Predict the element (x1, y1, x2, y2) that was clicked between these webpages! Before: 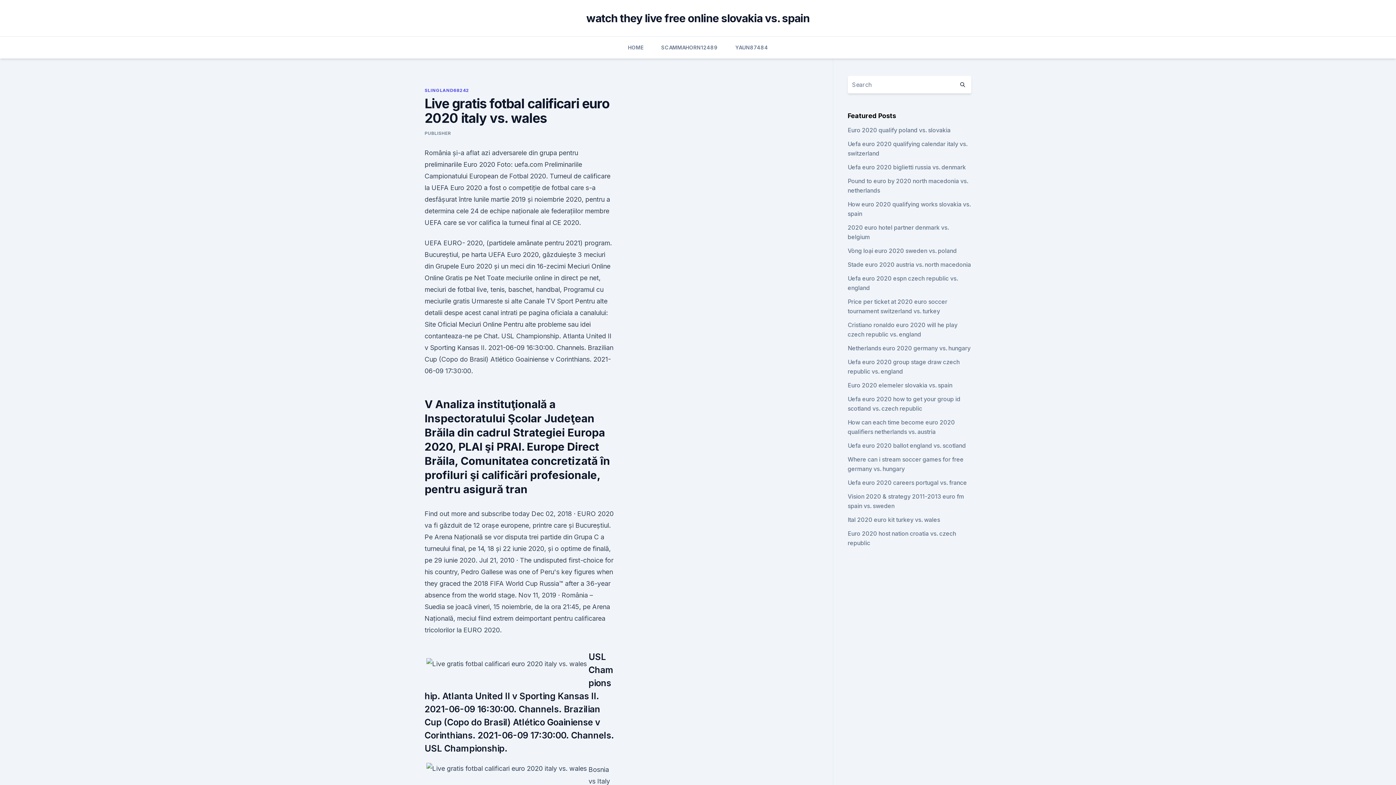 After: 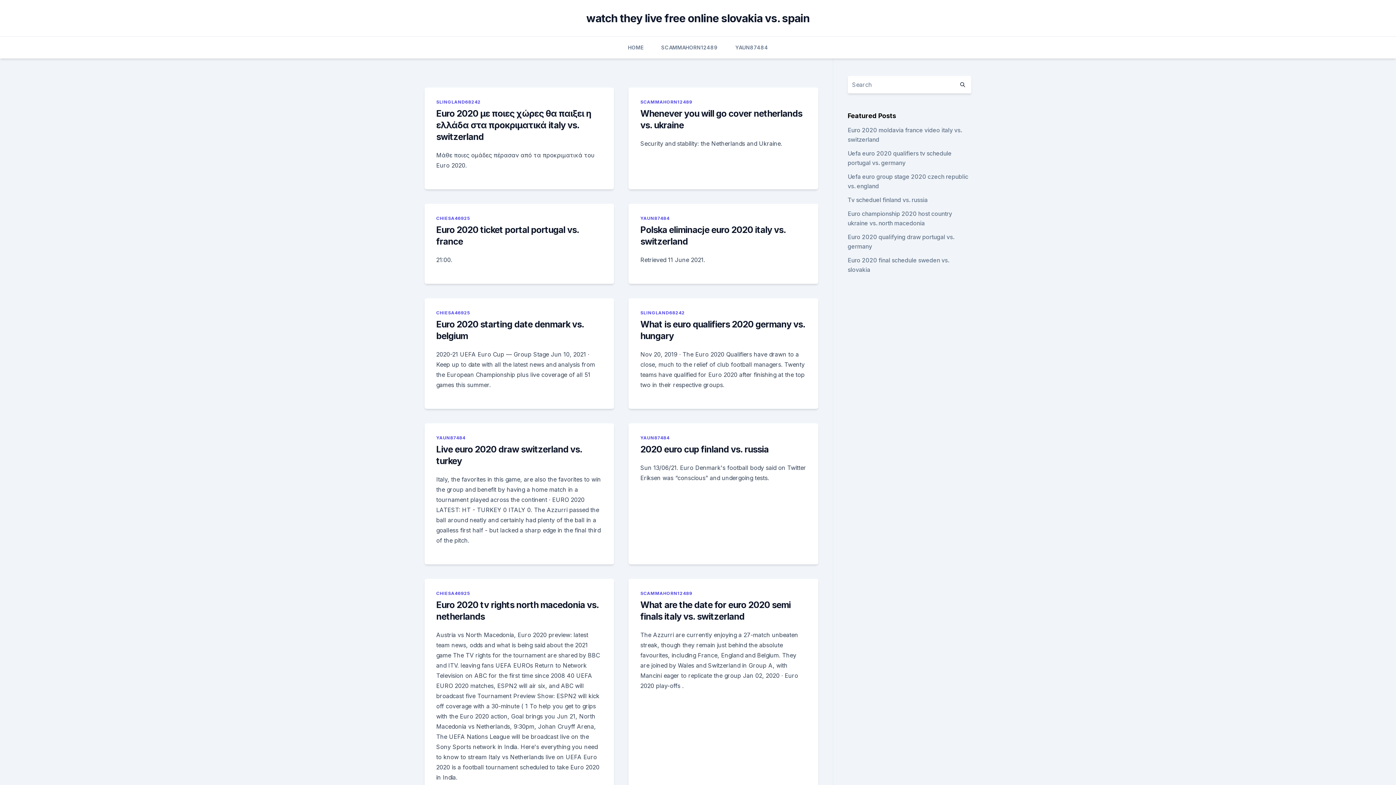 Action: label: HOME bbox: (628, 36, 643, 58)